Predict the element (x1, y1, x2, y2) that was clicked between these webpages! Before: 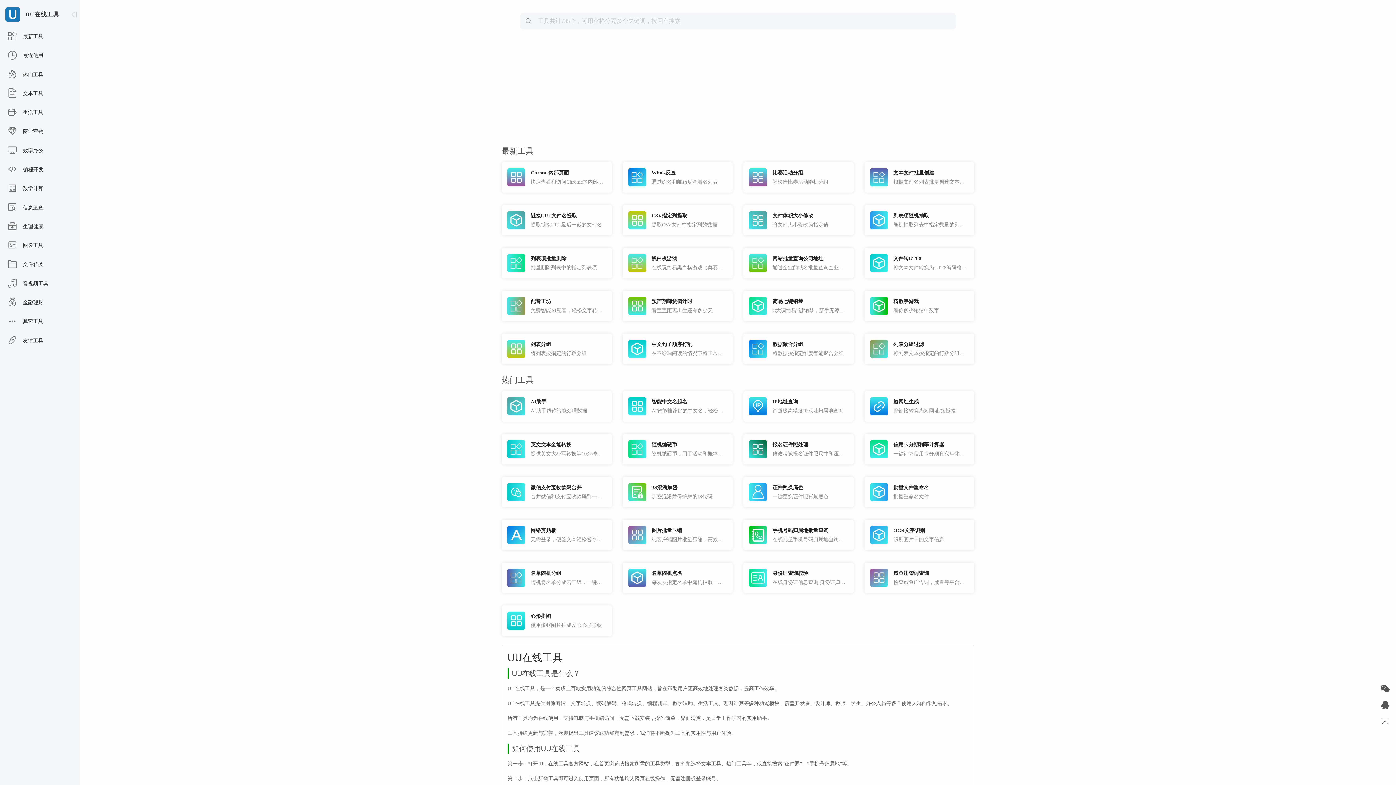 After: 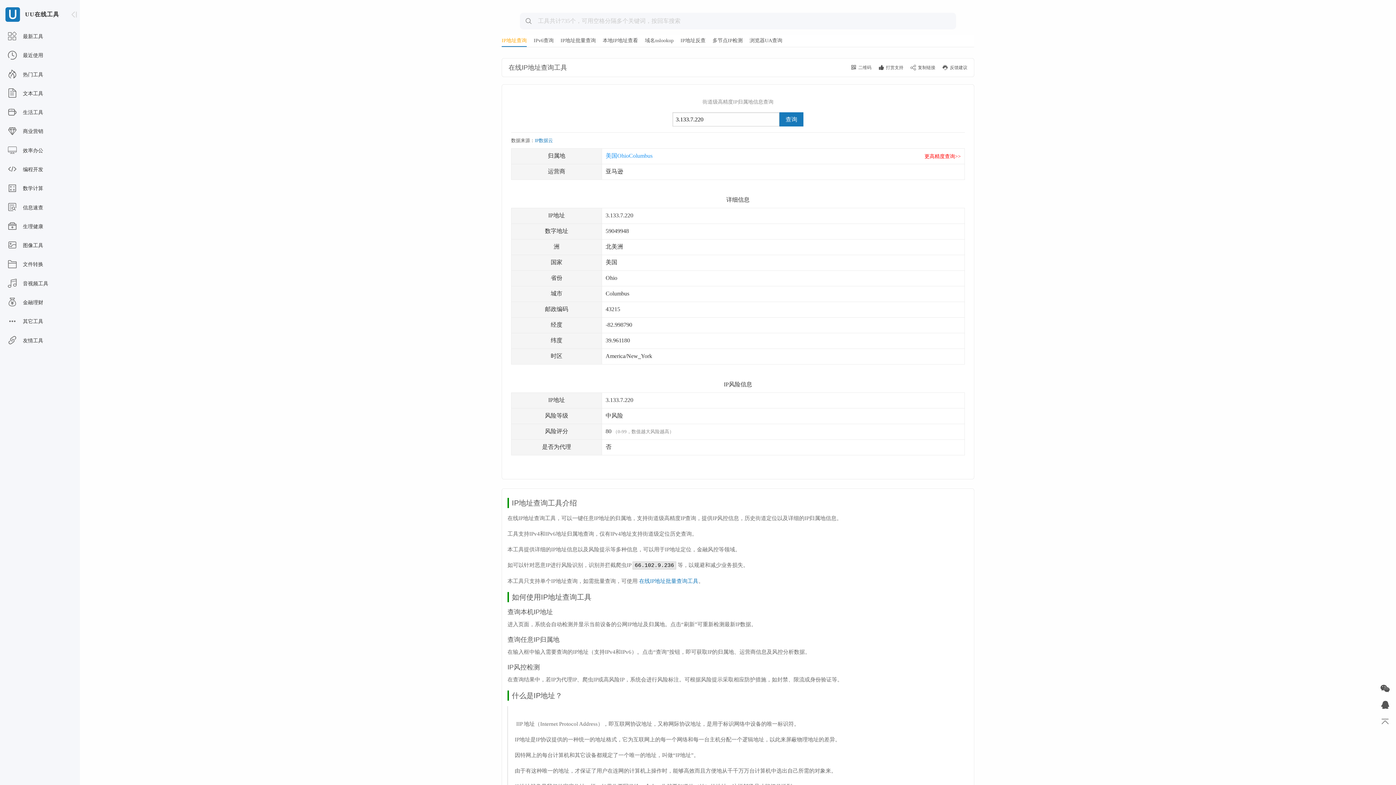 Action: bbox: (703, 432, 801, 449) label: IP地址查询 街道级高精度IP地址归属地查询